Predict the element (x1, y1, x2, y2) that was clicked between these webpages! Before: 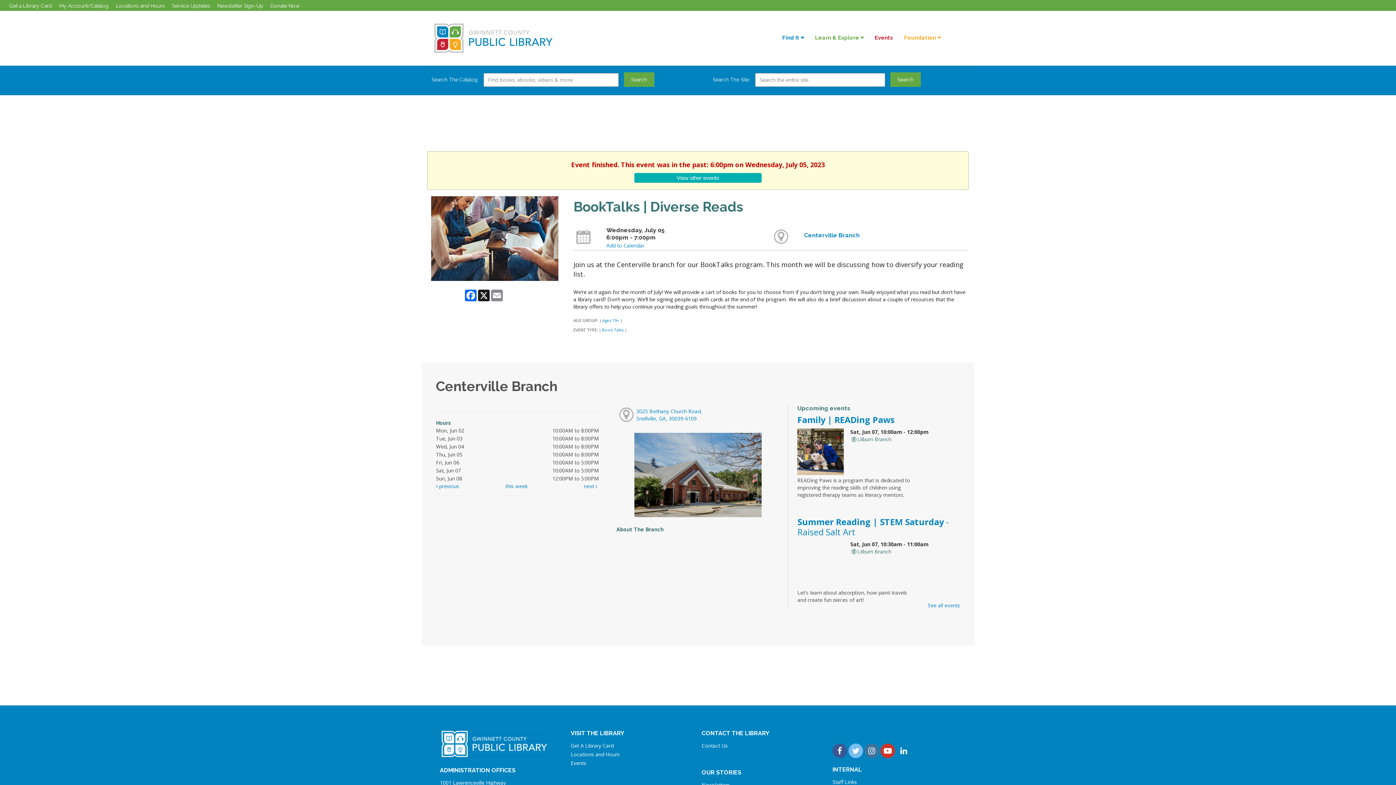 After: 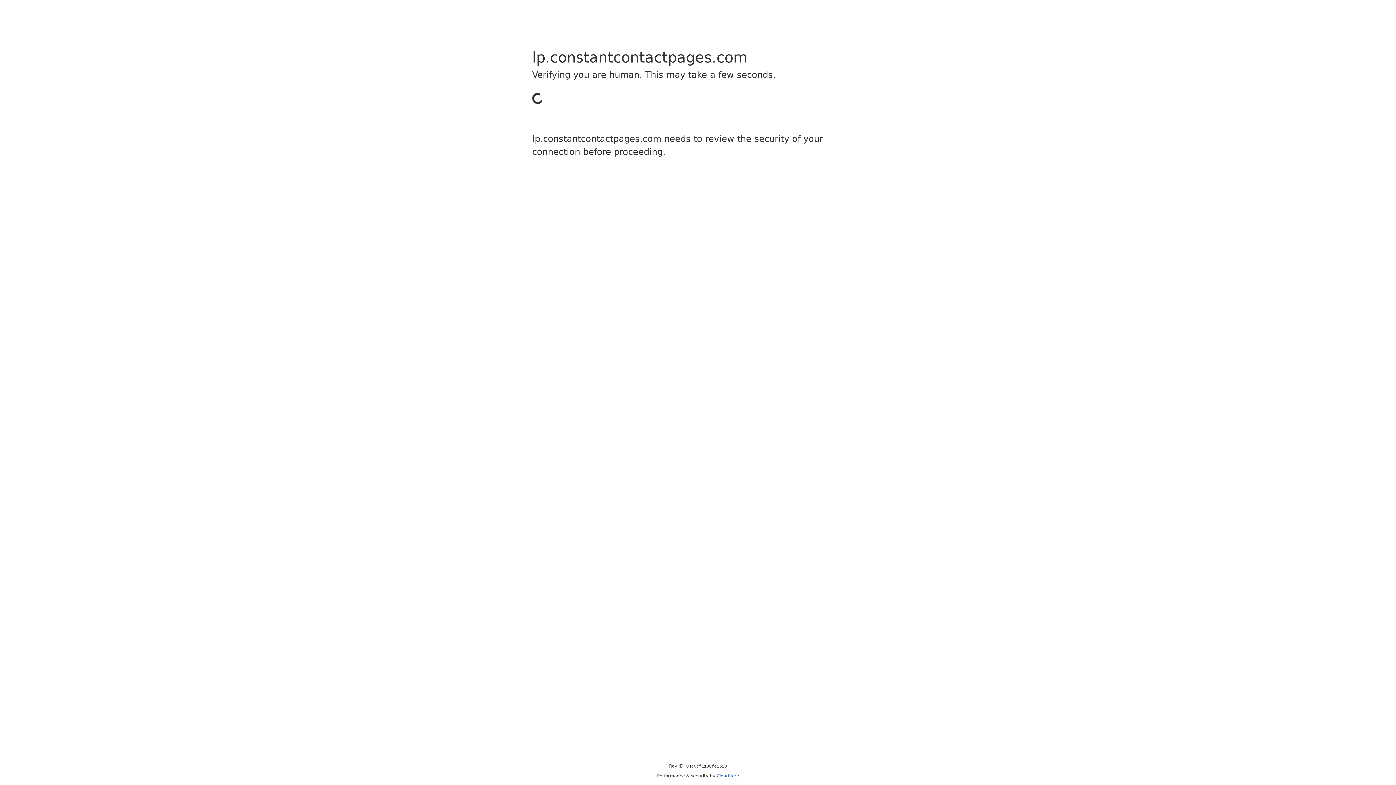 Action: bbox: (214, 0, 266, 11) label: Newsletter Sign-Up